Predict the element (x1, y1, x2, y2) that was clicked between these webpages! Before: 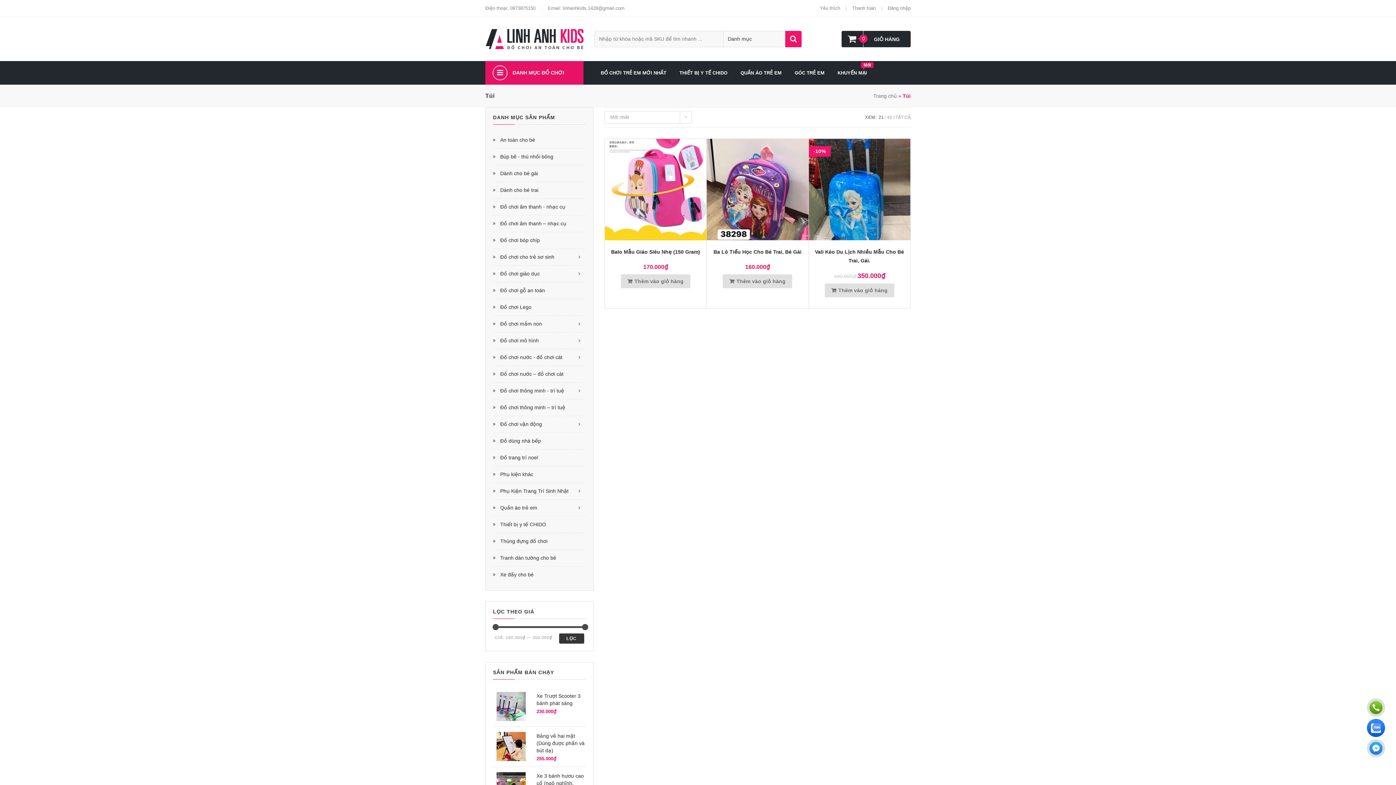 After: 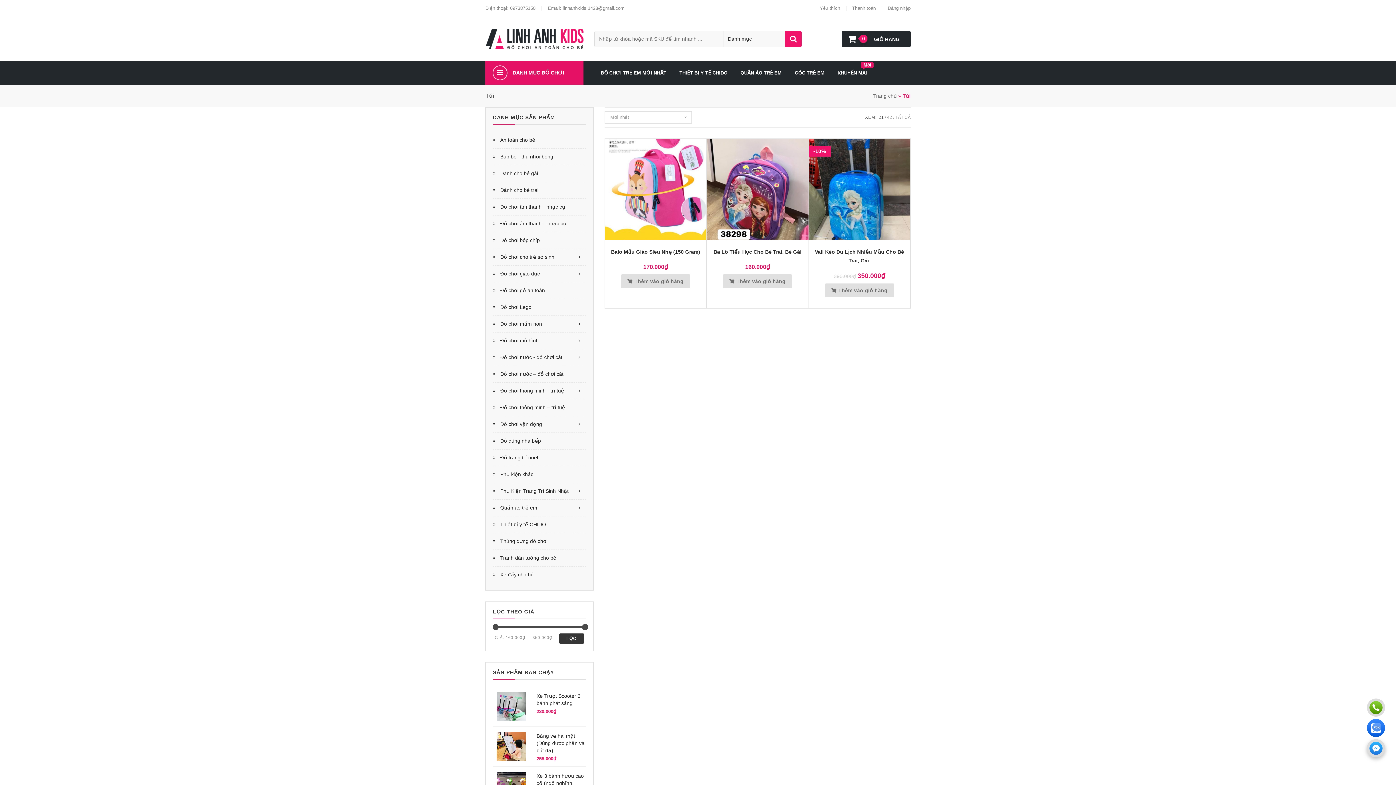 Action: bbox: (1367, 739, 1385, 757)